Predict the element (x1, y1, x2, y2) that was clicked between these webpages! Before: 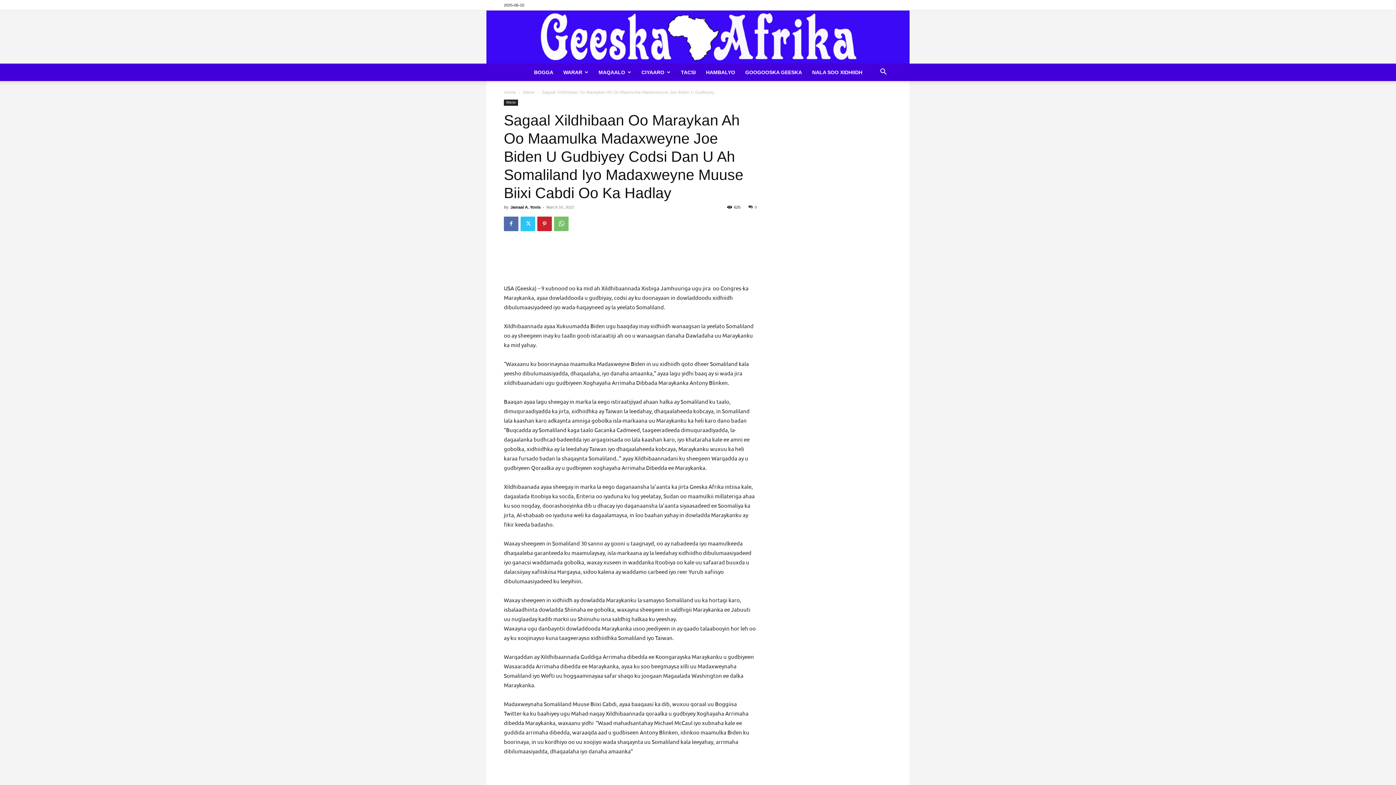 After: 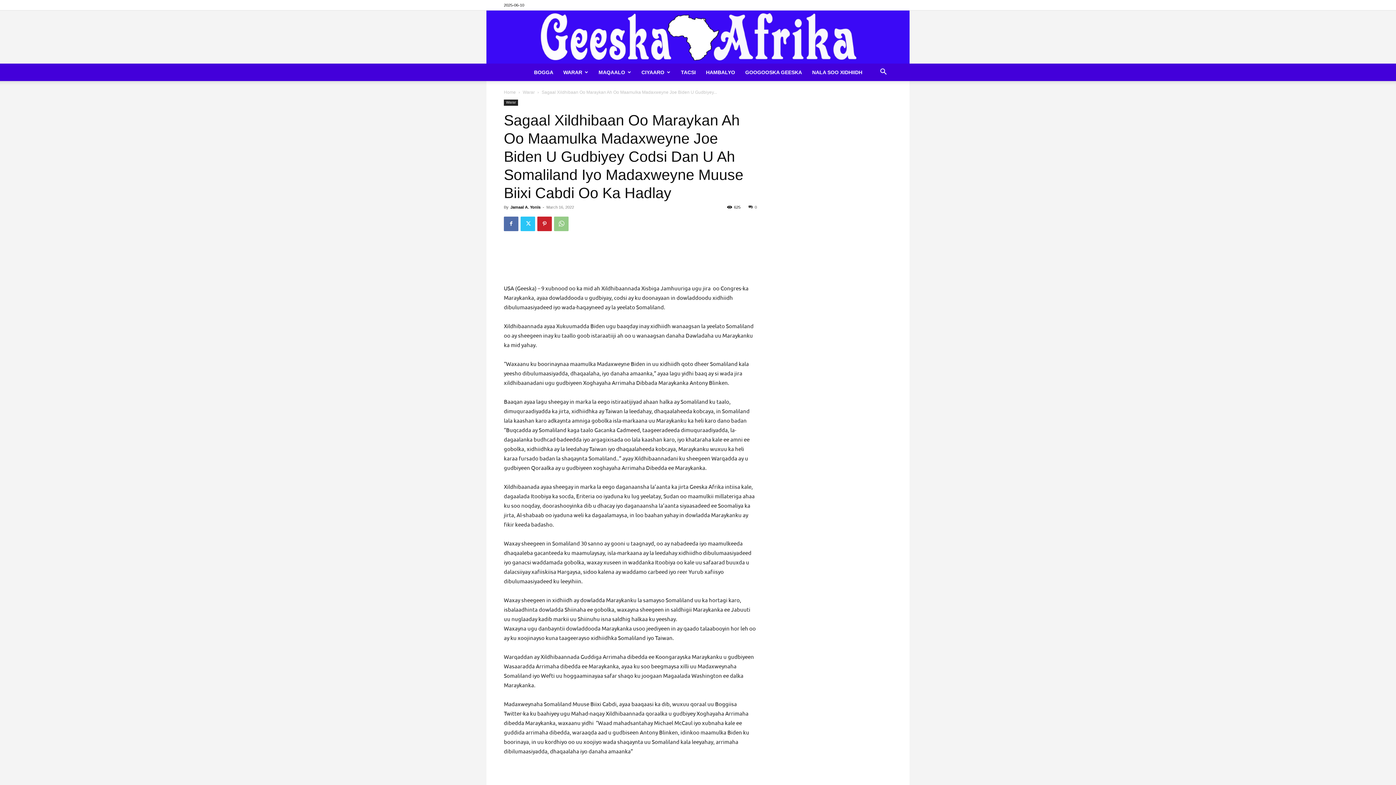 Action: bbox: (554, 216, 568, 231)